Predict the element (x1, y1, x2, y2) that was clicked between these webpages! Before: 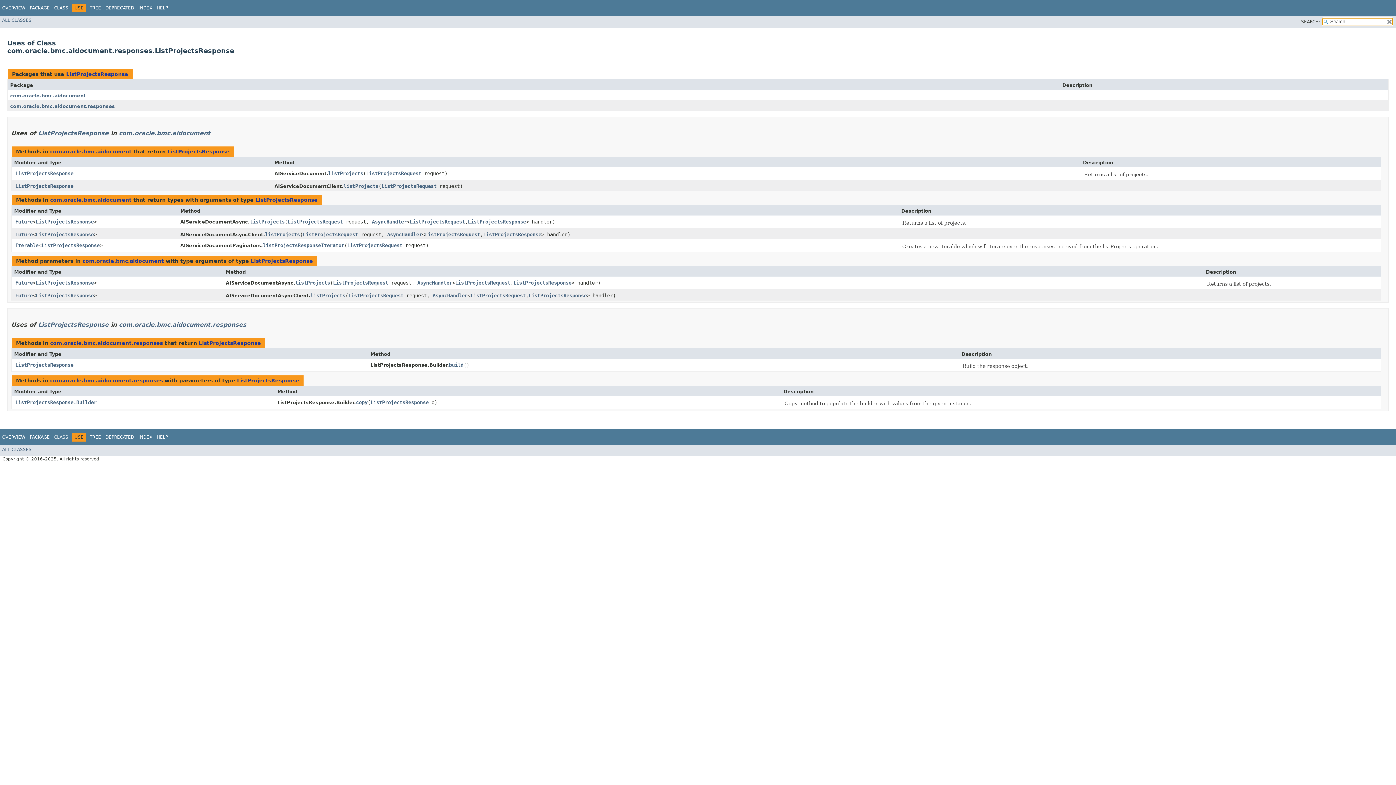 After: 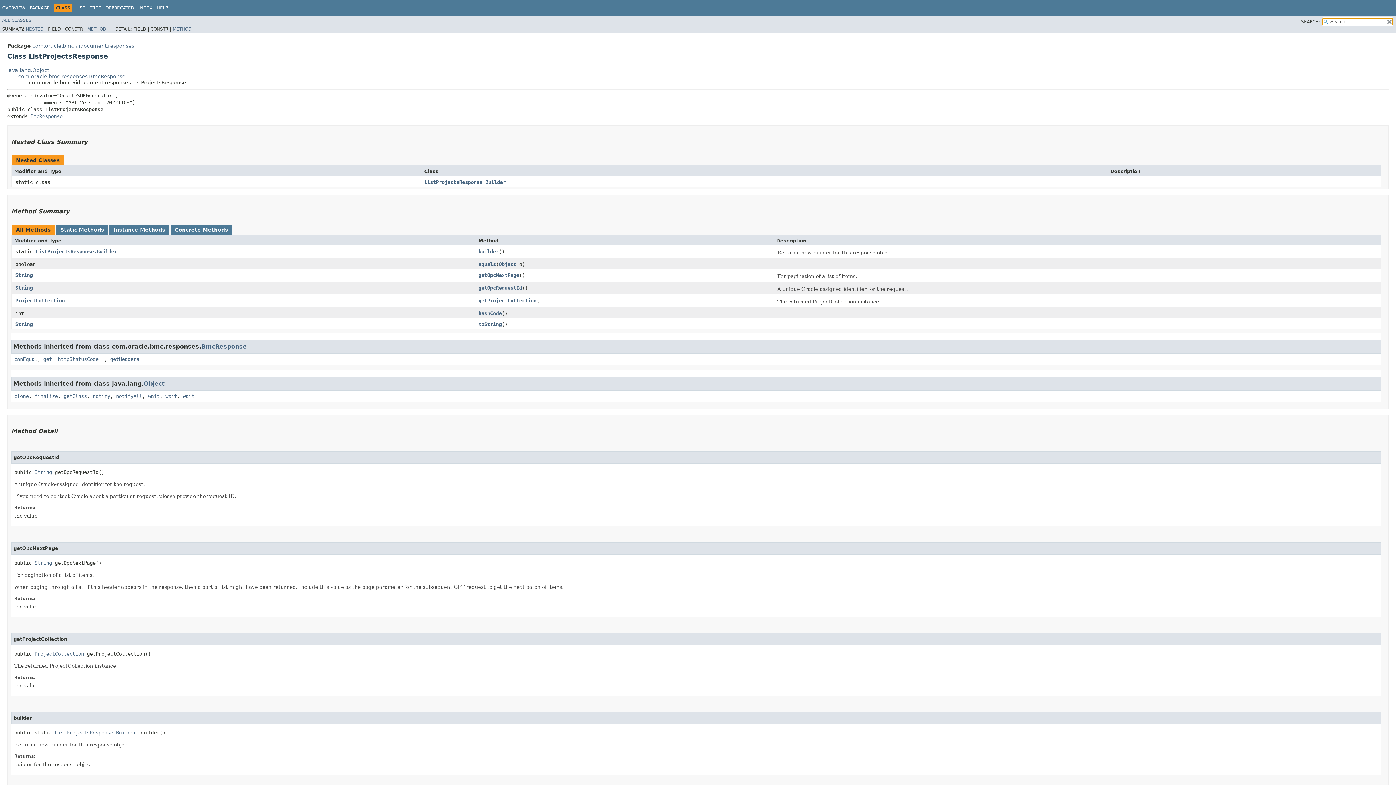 Action: bbox: (35, 231, 93, 237) label: ListProjectsResponse